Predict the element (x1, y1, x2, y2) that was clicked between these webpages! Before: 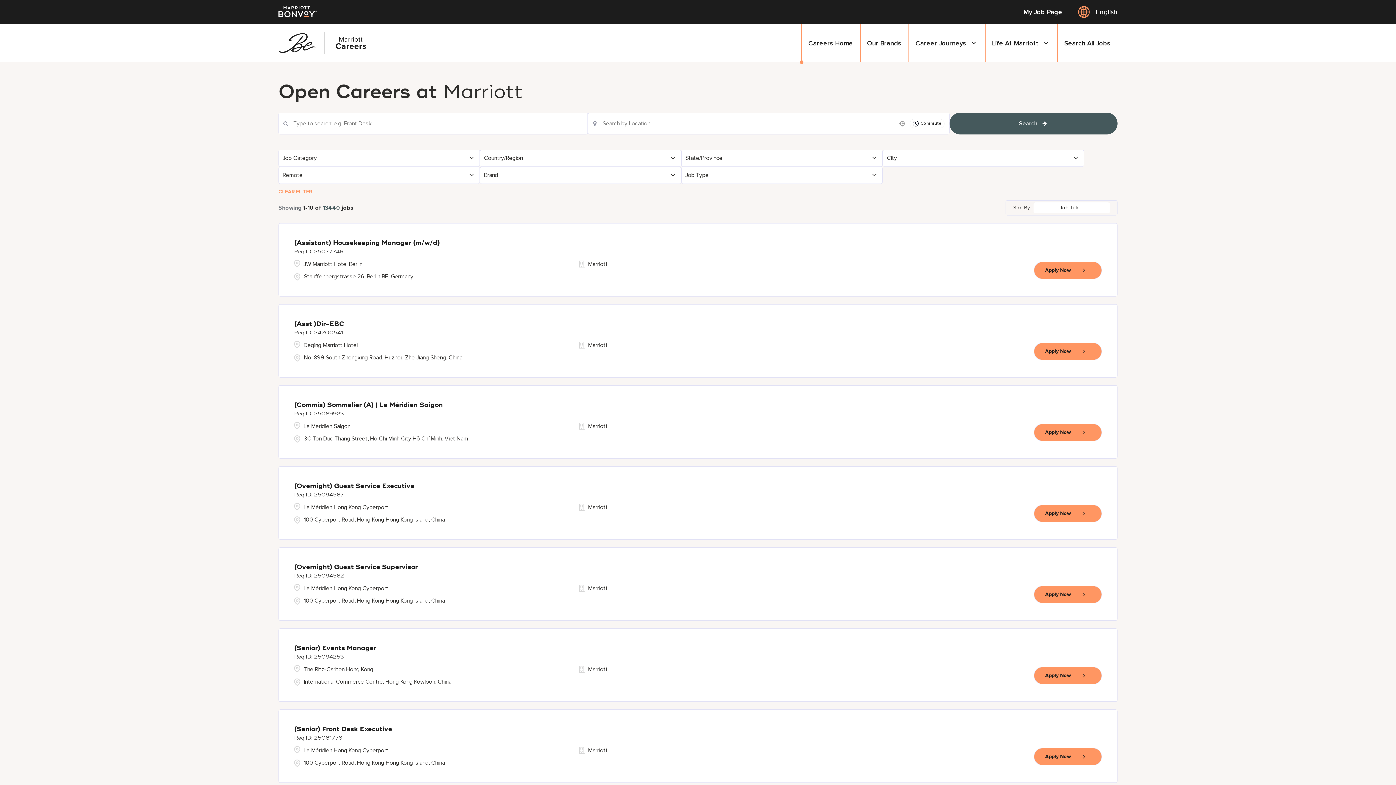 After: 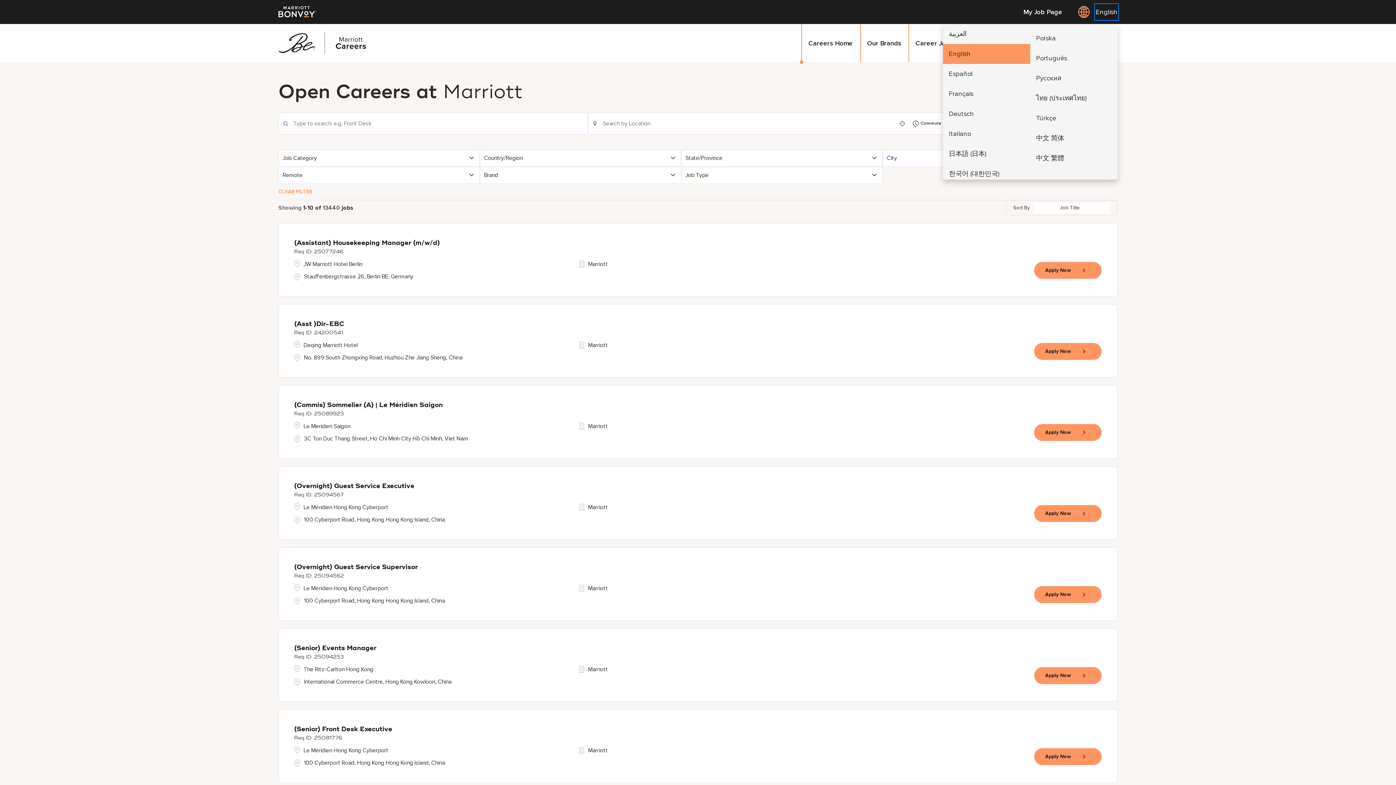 Action: bbox: (1096, 4, 1117, 19) label: Select Language